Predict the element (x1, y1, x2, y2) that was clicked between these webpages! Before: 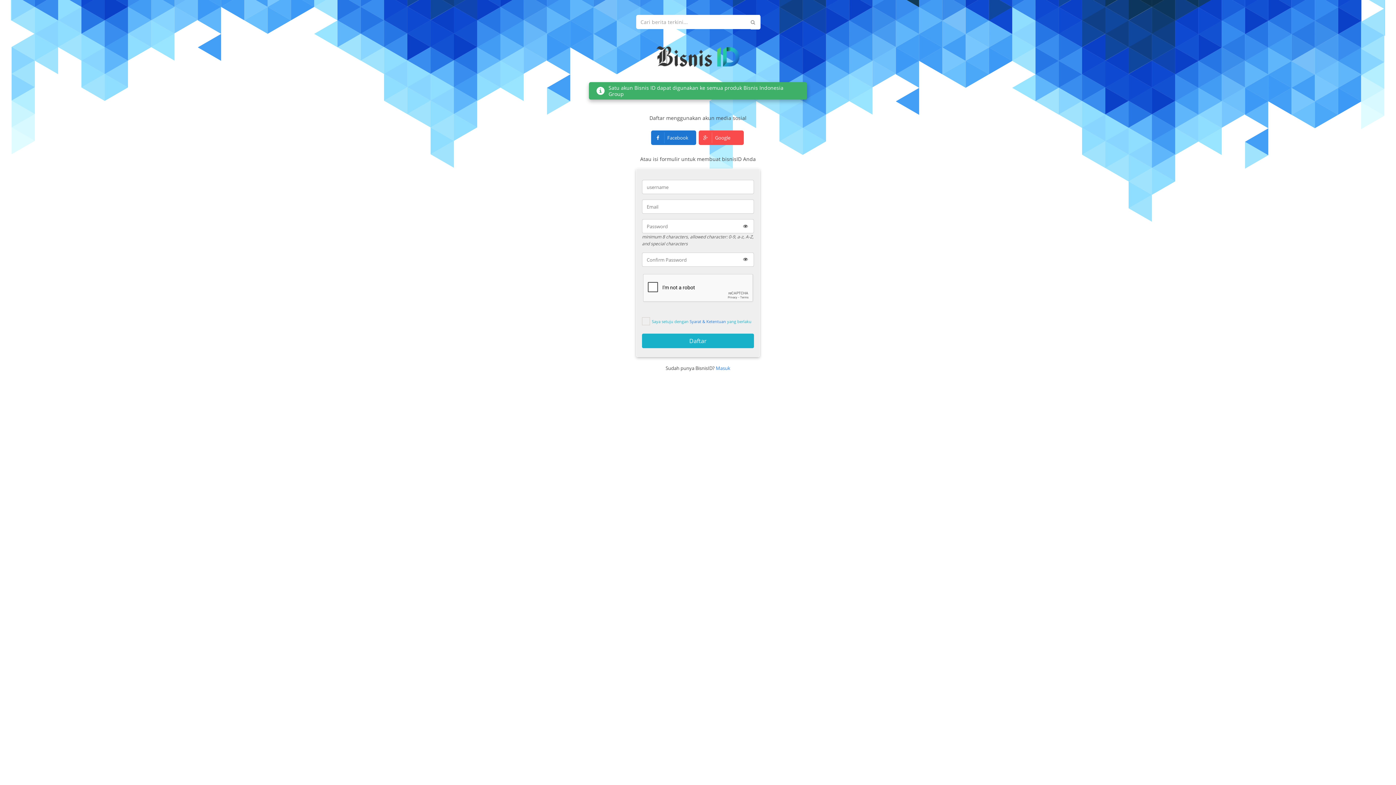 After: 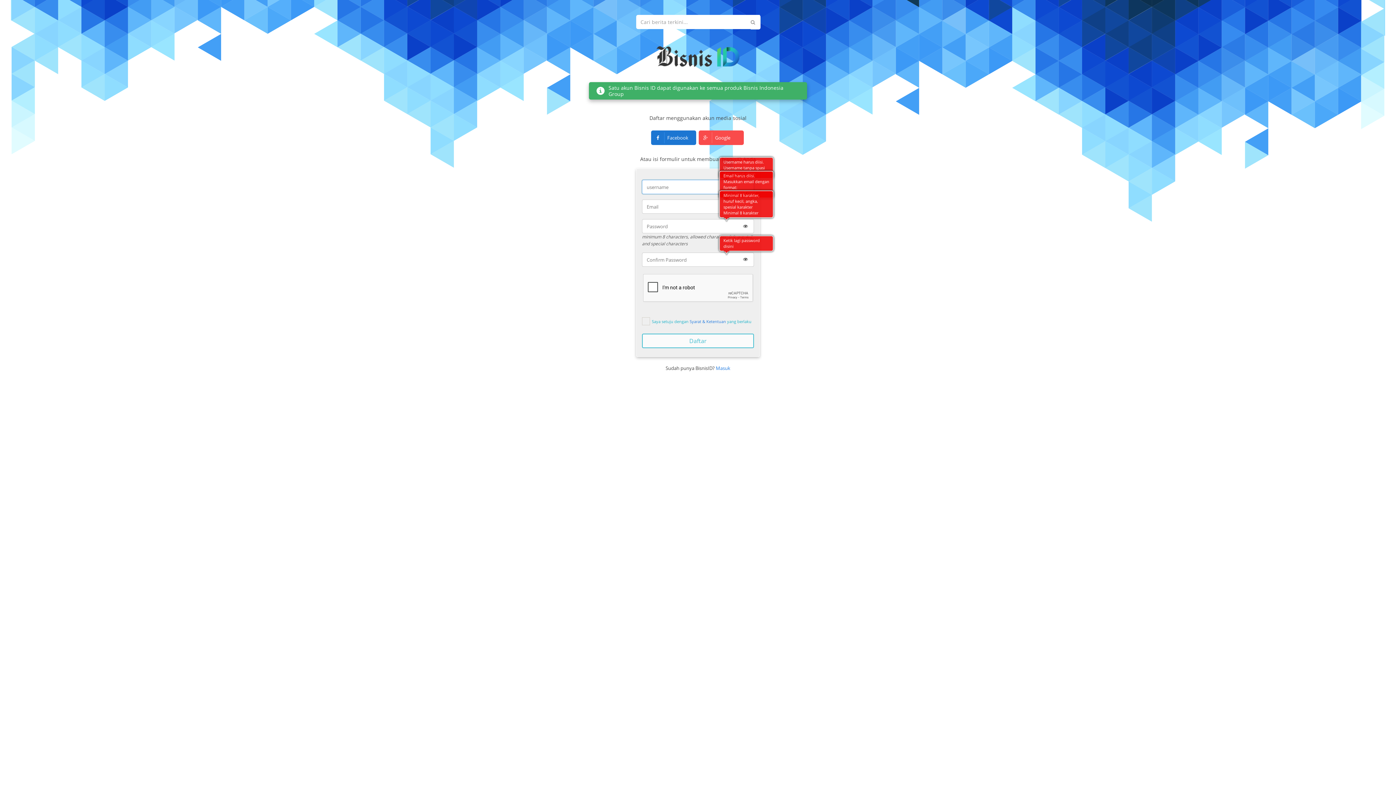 Action: bbox: (642, 333, 754, 348) label: Daftar